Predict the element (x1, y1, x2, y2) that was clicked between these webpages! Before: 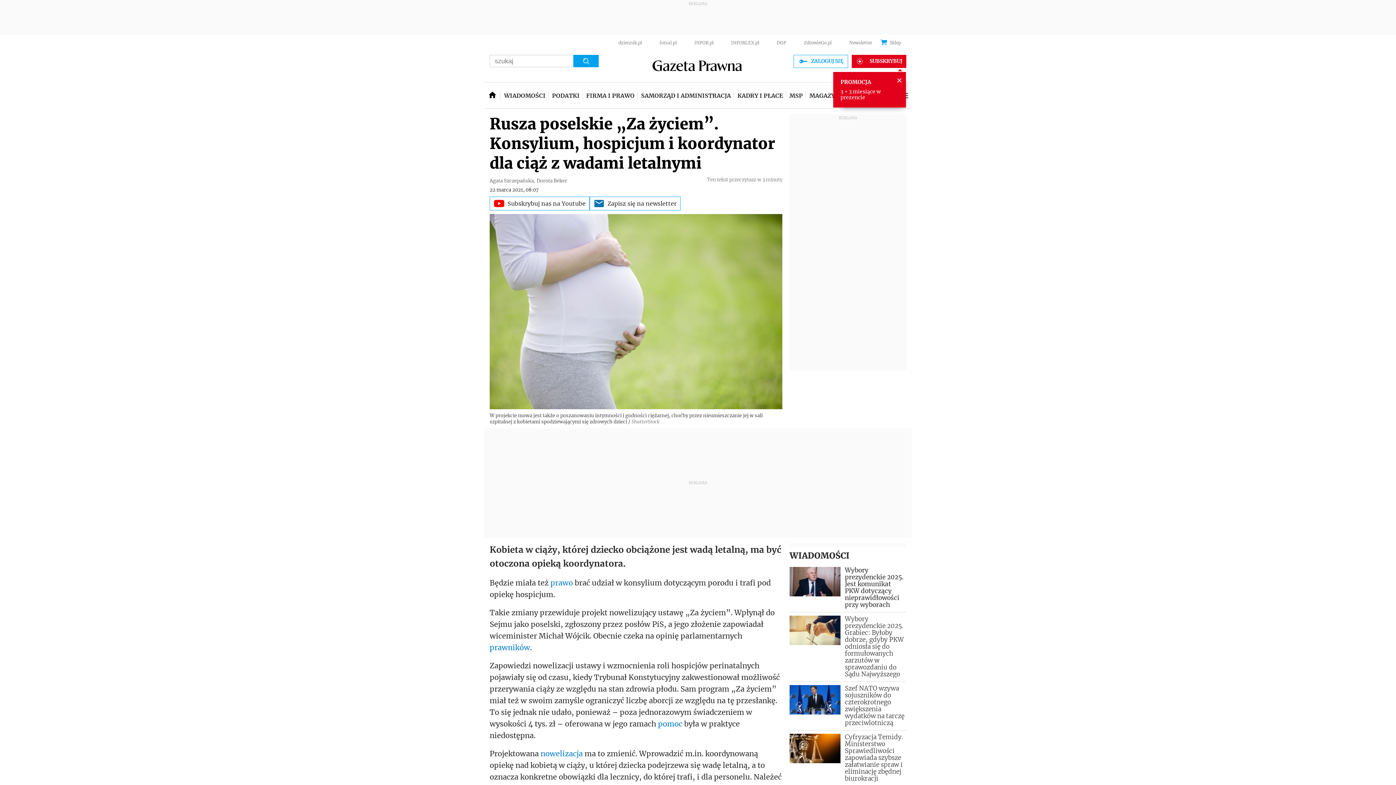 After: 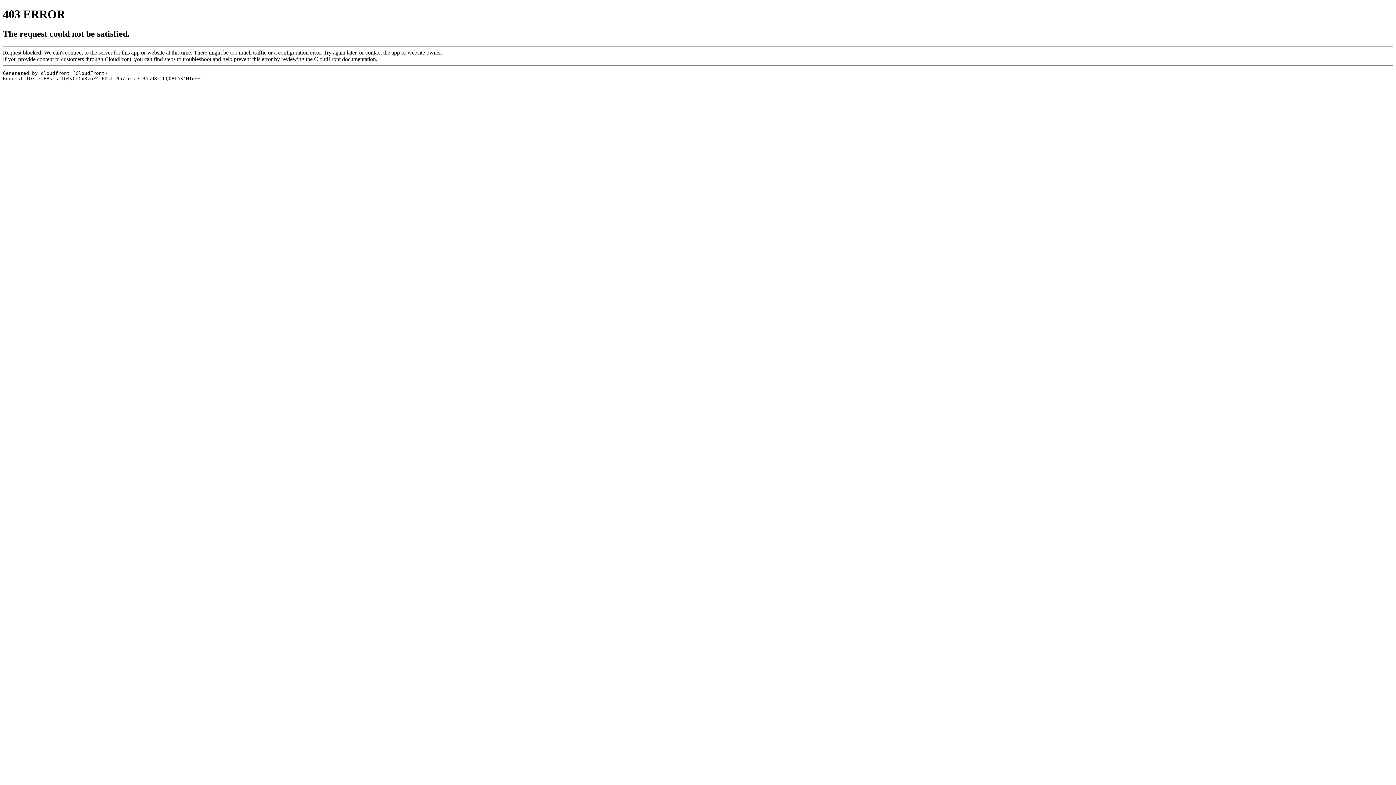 Action: bbox: (484, 82, 500, 108)